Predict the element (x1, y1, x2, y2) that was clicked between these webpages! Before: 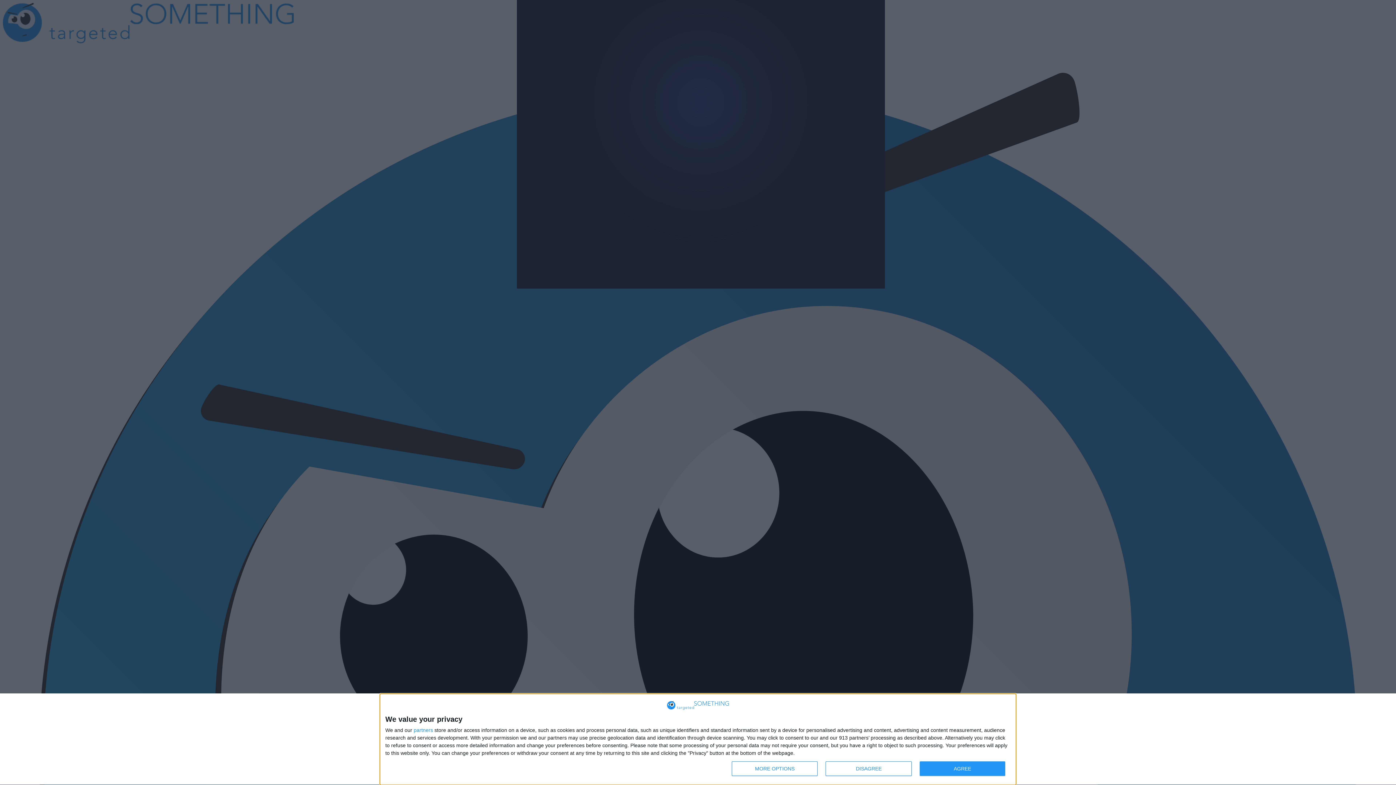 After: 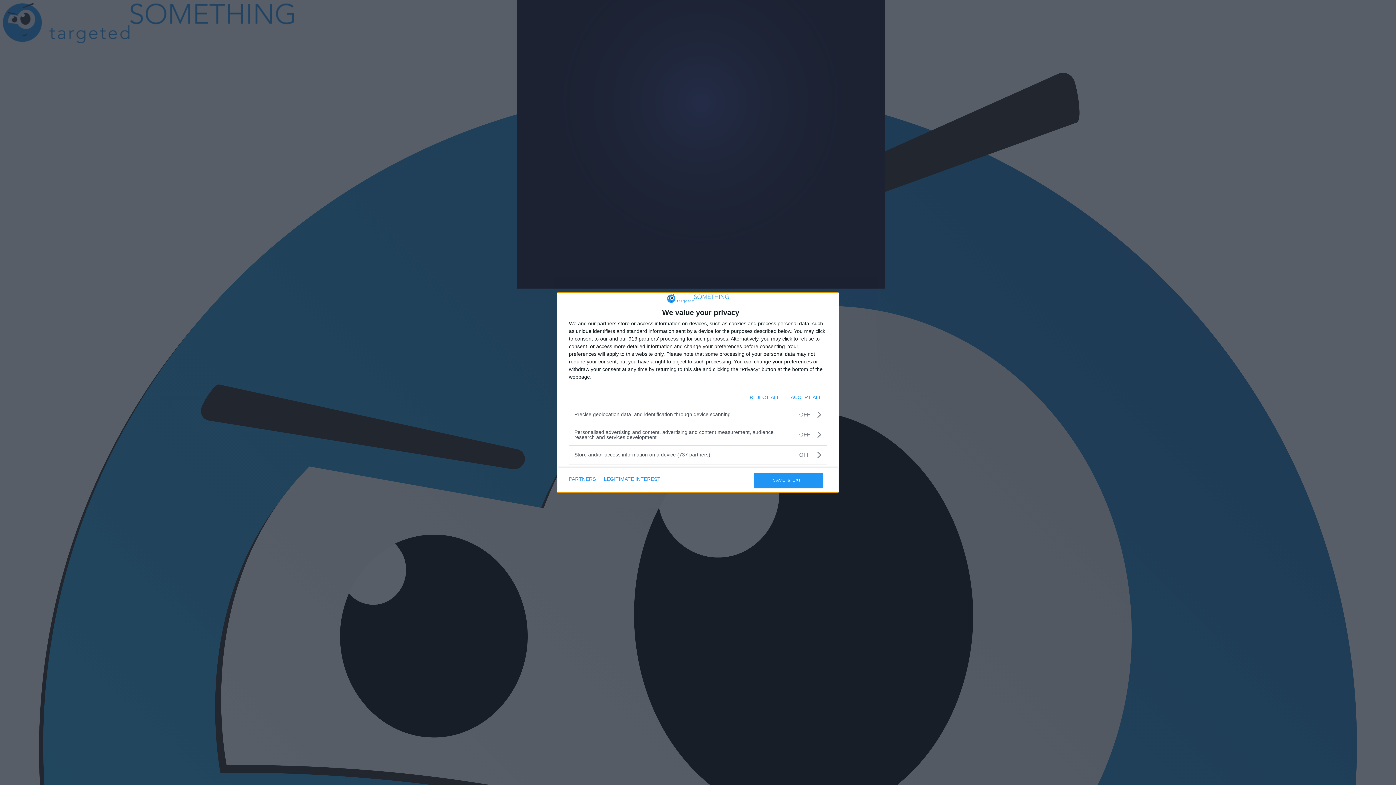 Action: label: MORE OPTIONS bbox: (732, 761, 817, 776)